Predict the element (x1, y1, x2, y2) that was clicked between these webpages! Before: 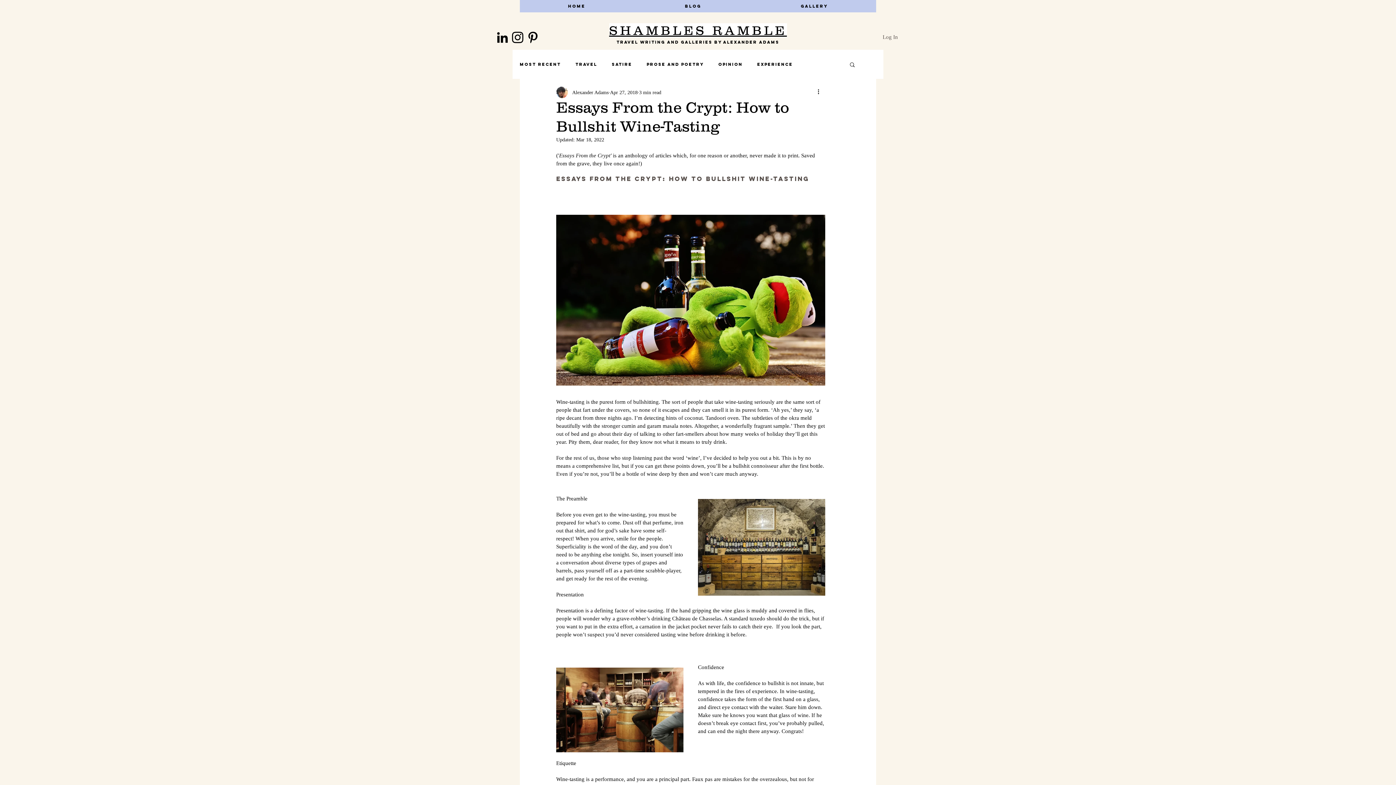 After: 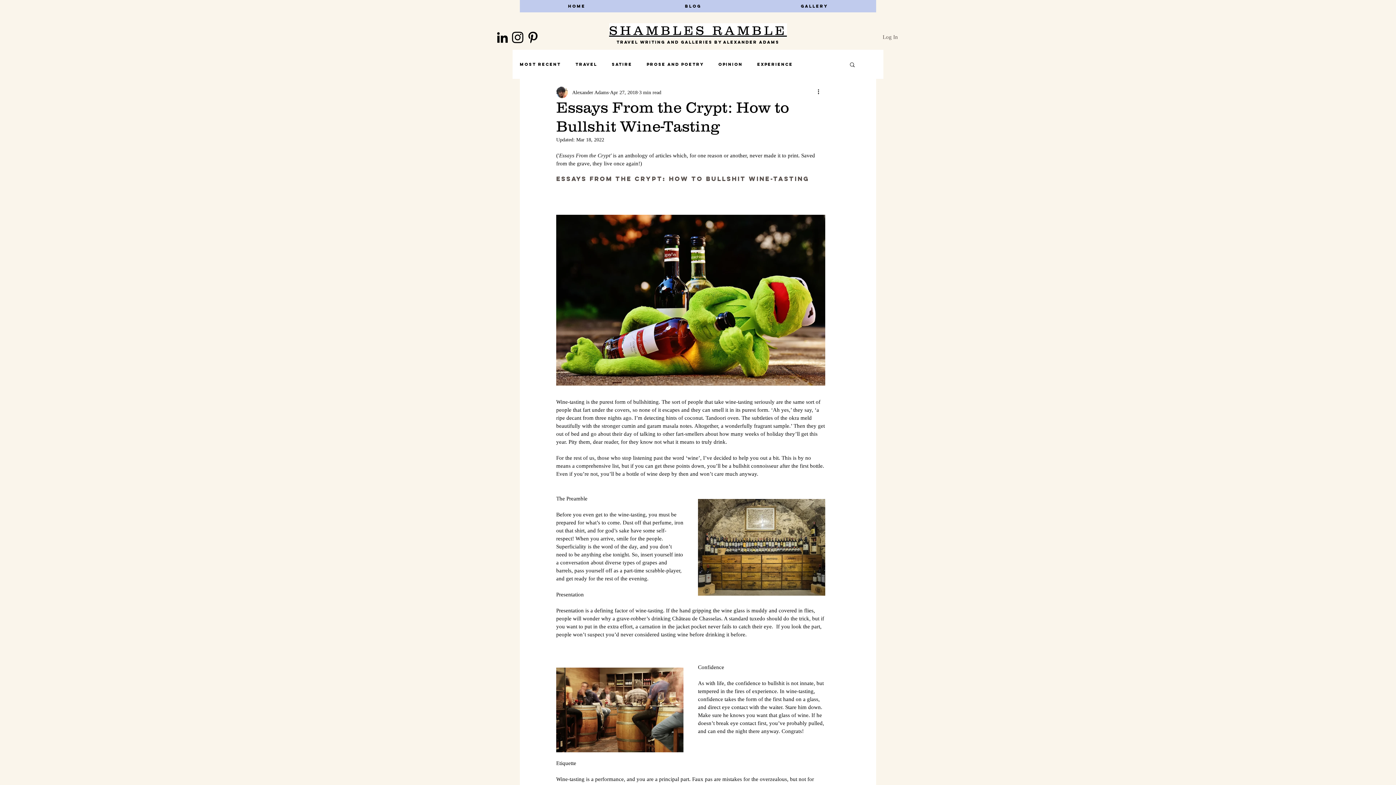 Action: label: Pinterest bbox: (525, 29, 540, 45)